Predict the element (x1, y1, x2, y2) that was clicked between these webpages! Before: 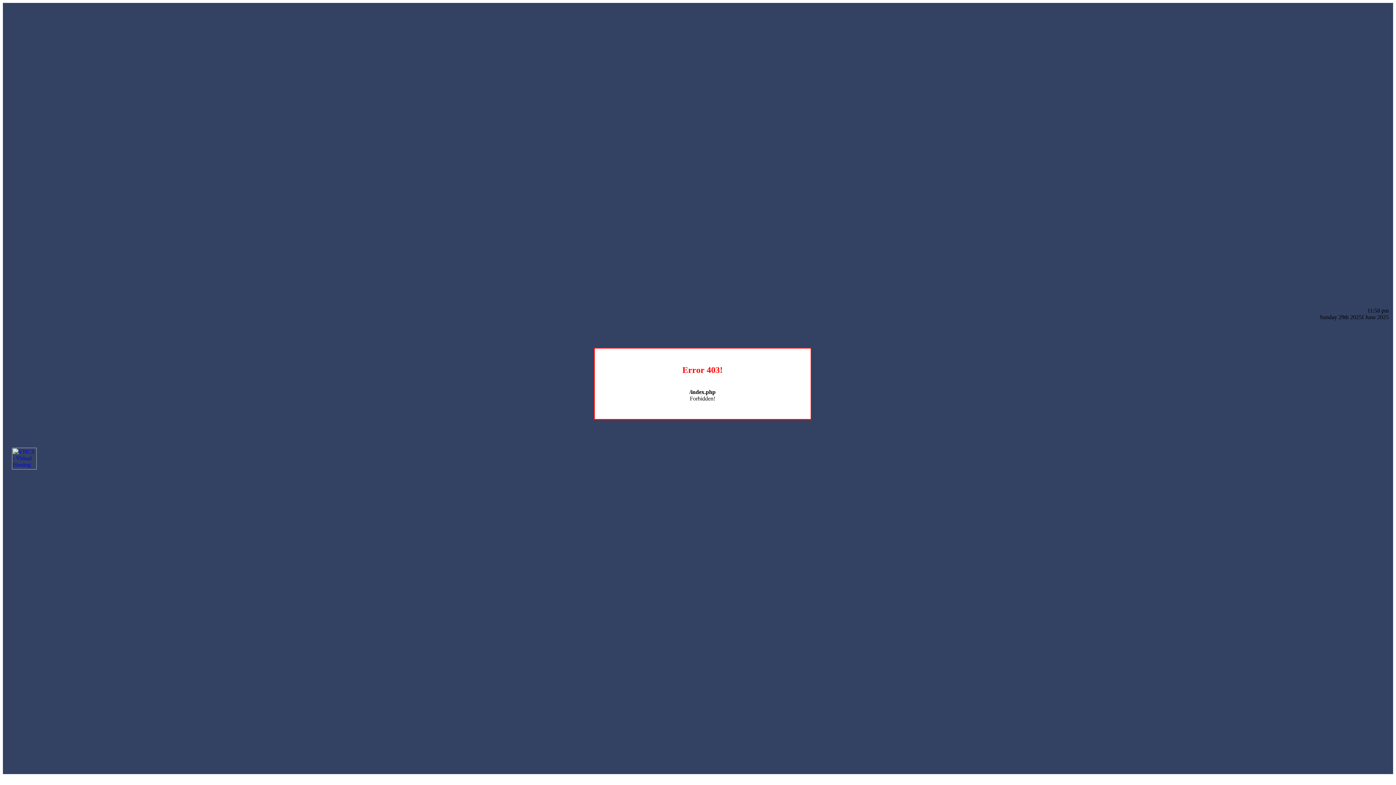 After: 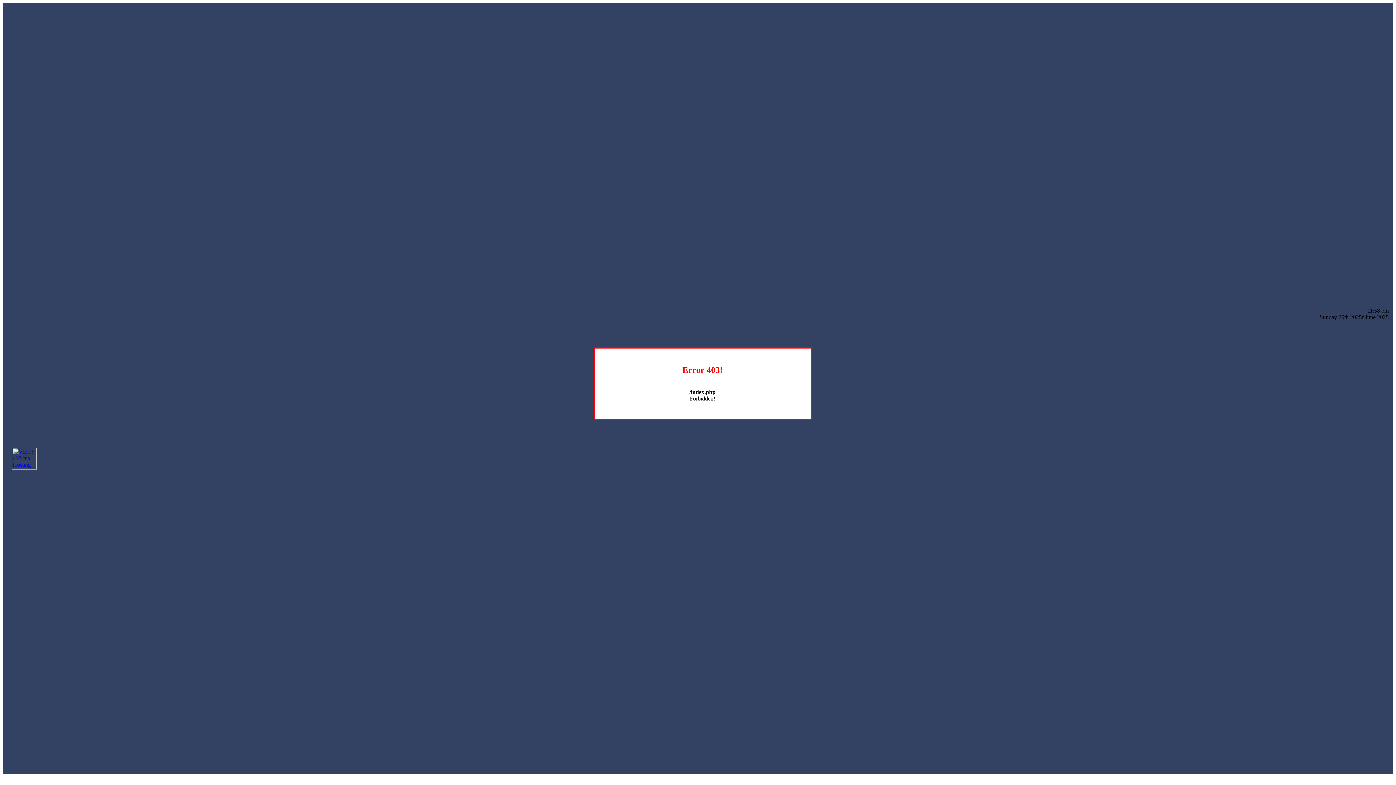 Action: bbox: (12, 464, 36, 470)